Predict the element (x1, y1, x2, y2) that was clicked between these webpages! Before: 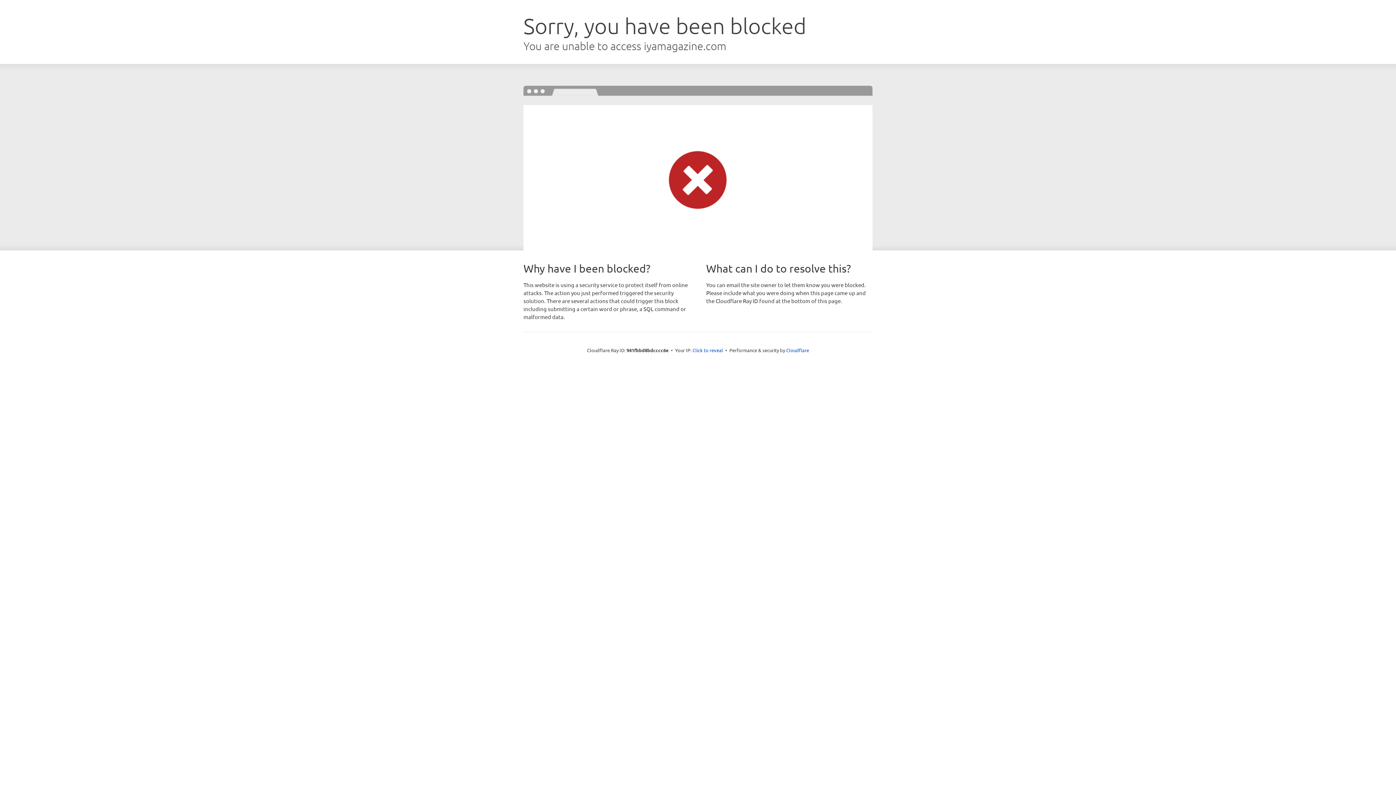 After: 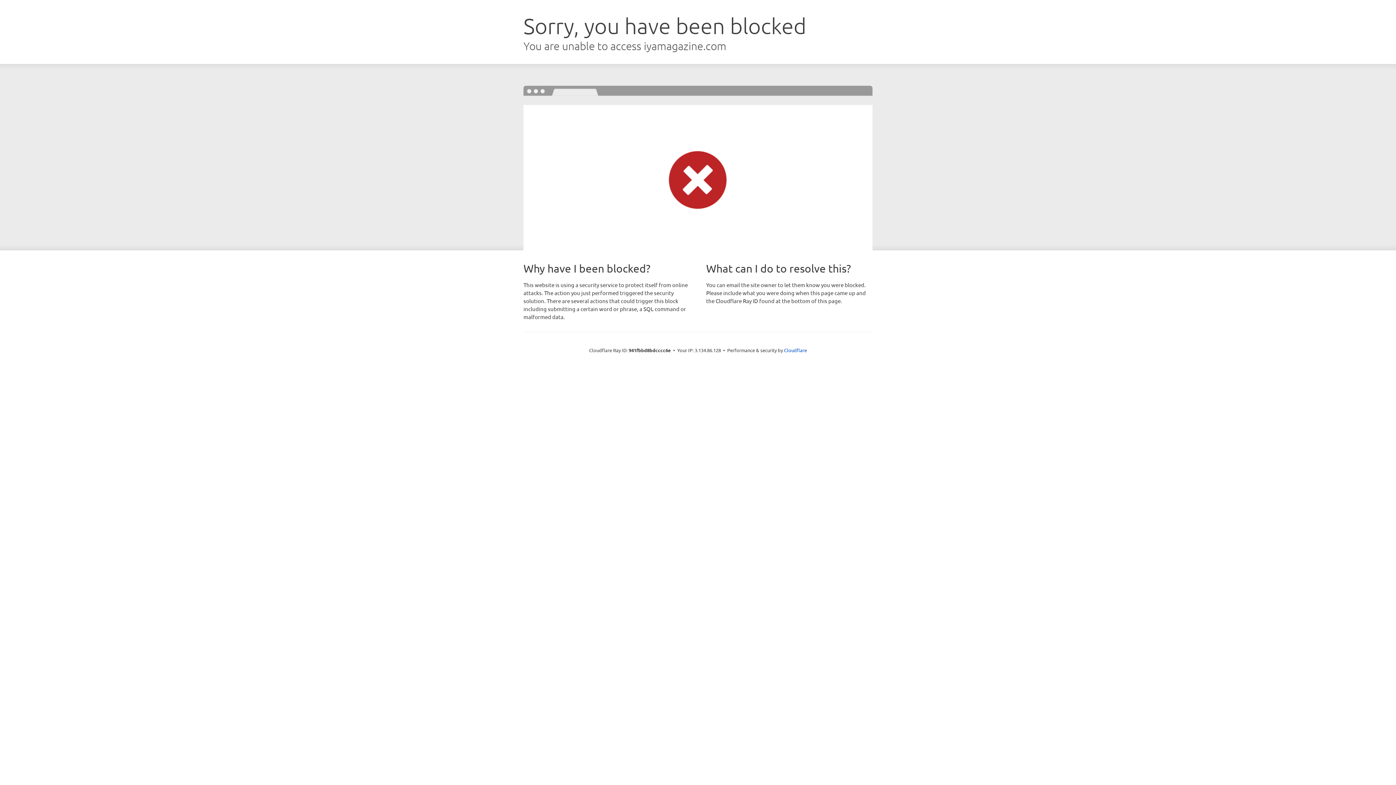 Action: label: Click to reveal bbox: (692, 346, 723, 353)